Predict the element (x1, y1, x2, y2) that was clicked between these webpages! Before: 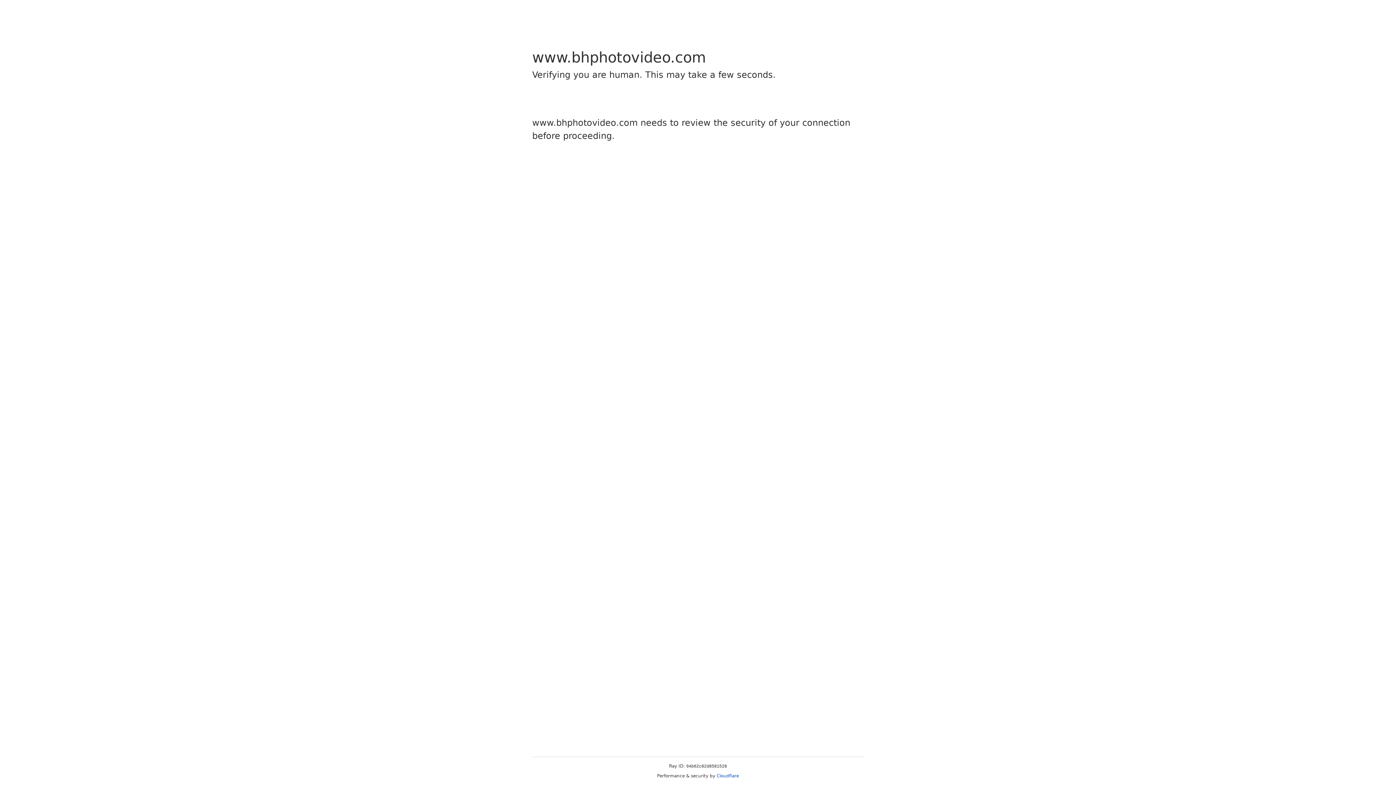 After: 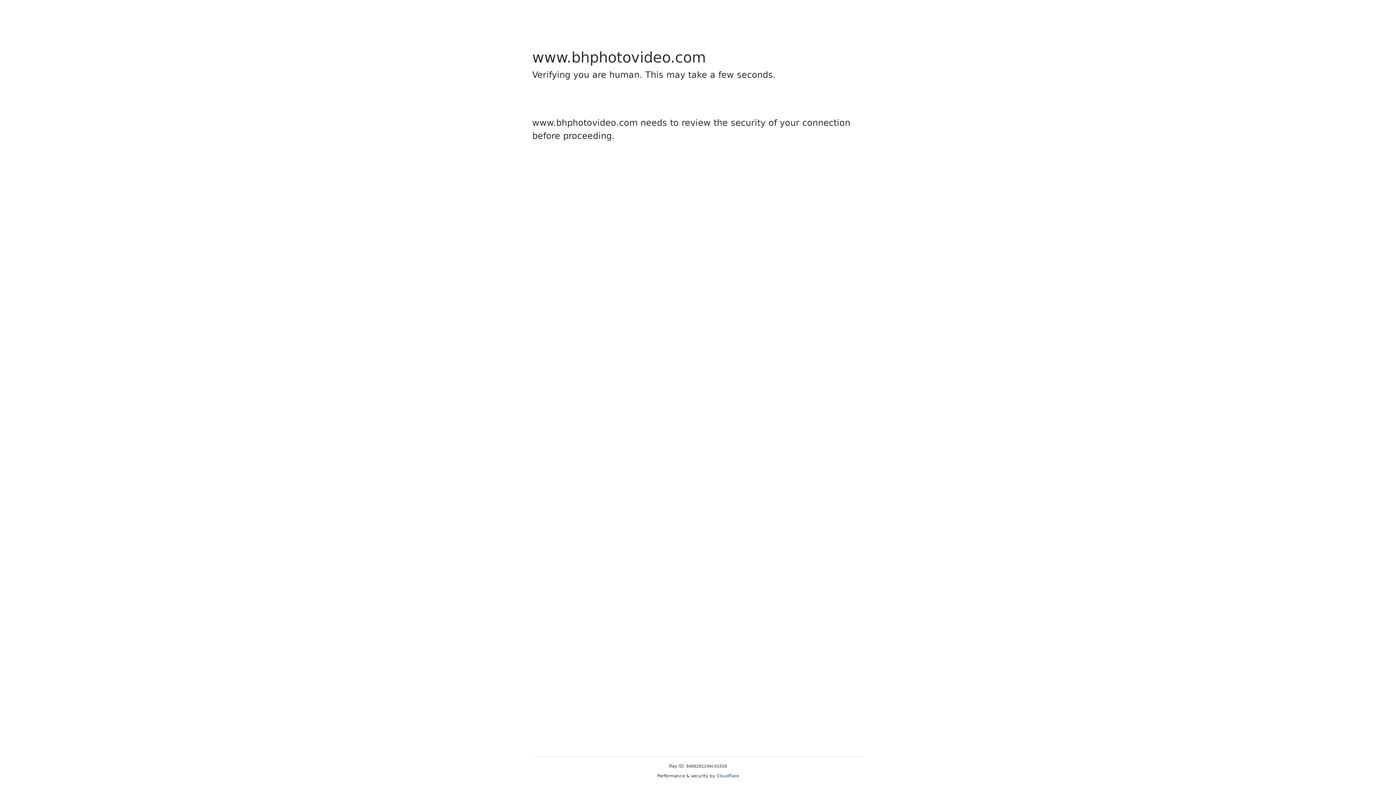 Action: bbox: (716, 773, 739, 778) label: Cloudflare